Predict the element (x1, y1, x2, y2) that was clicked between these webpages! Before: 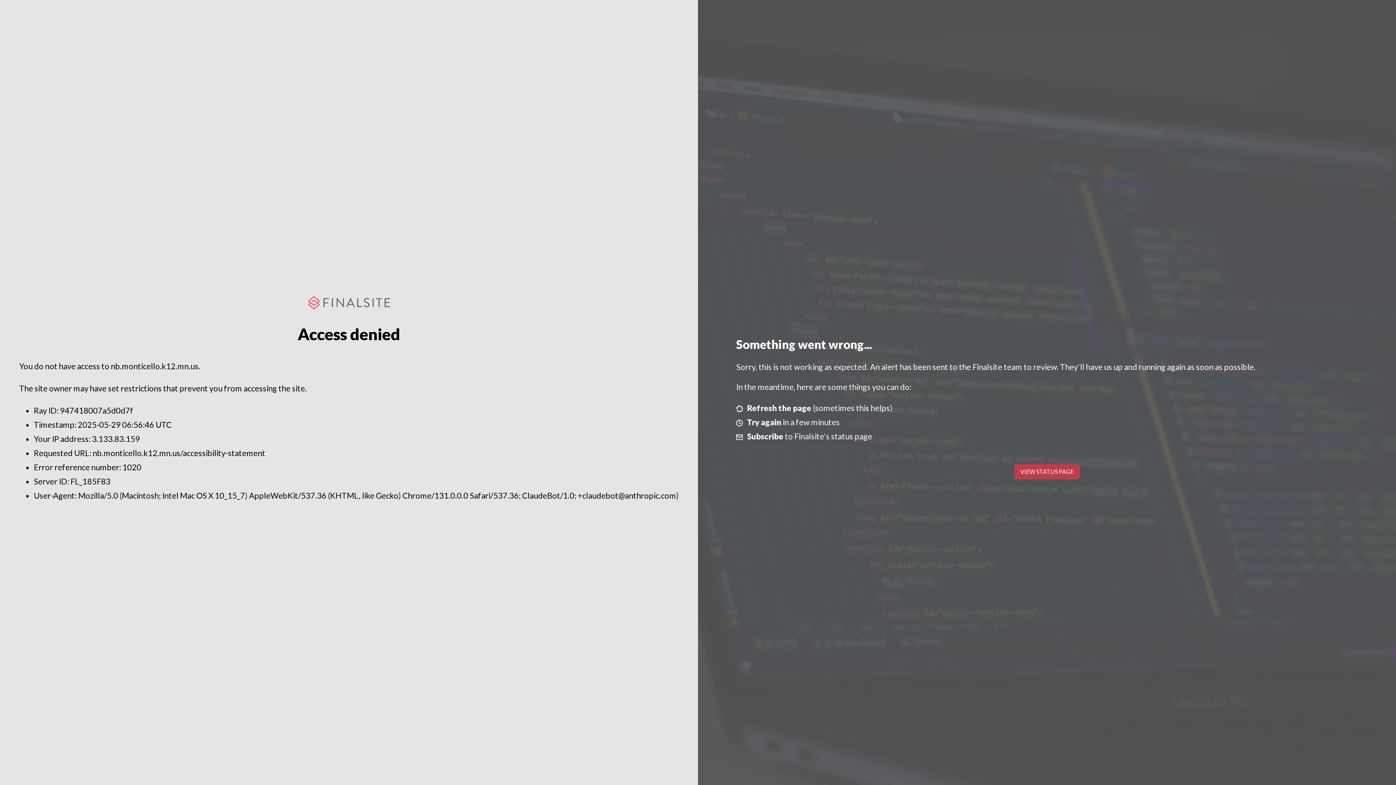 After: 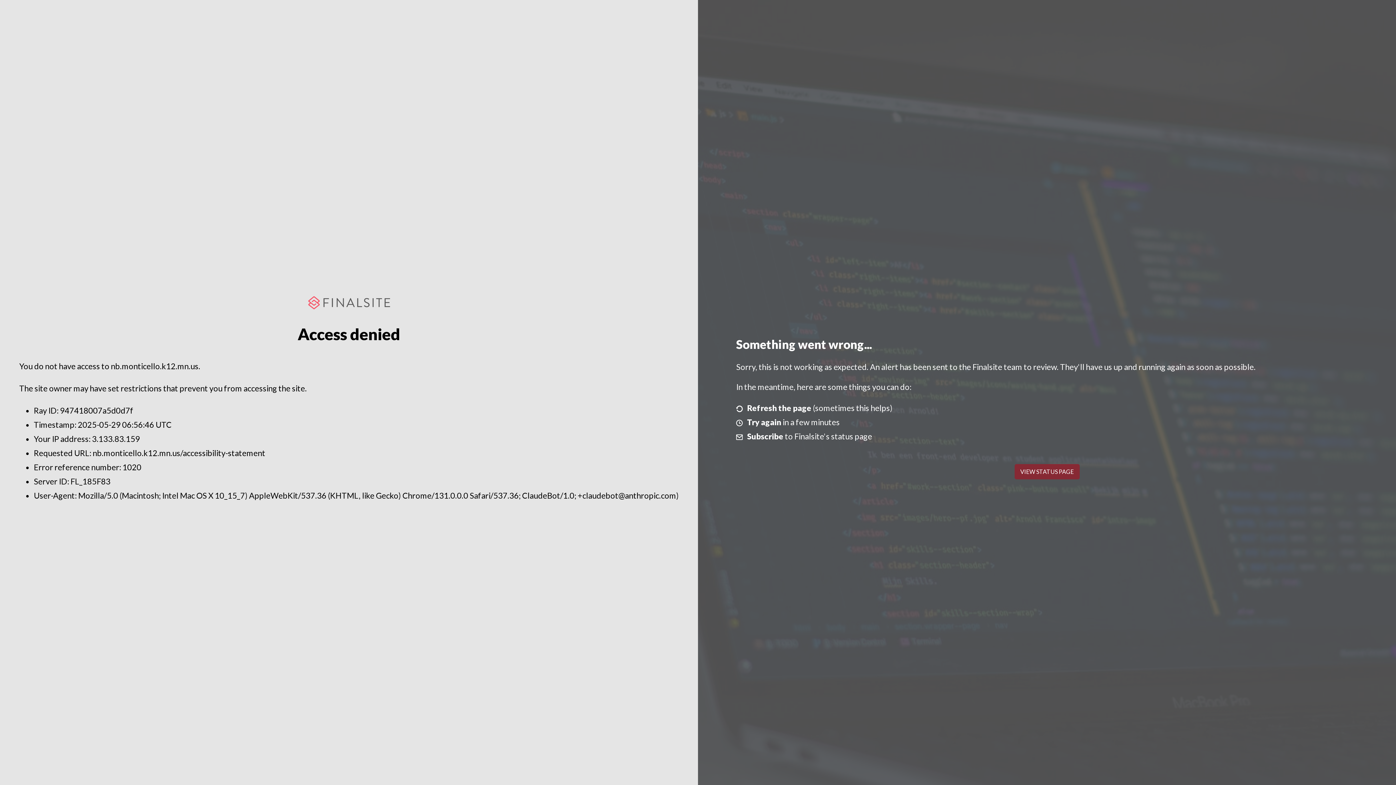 Action: label: VIEW STATUS PAGE bbox: (1014, 464, 1079, 479)